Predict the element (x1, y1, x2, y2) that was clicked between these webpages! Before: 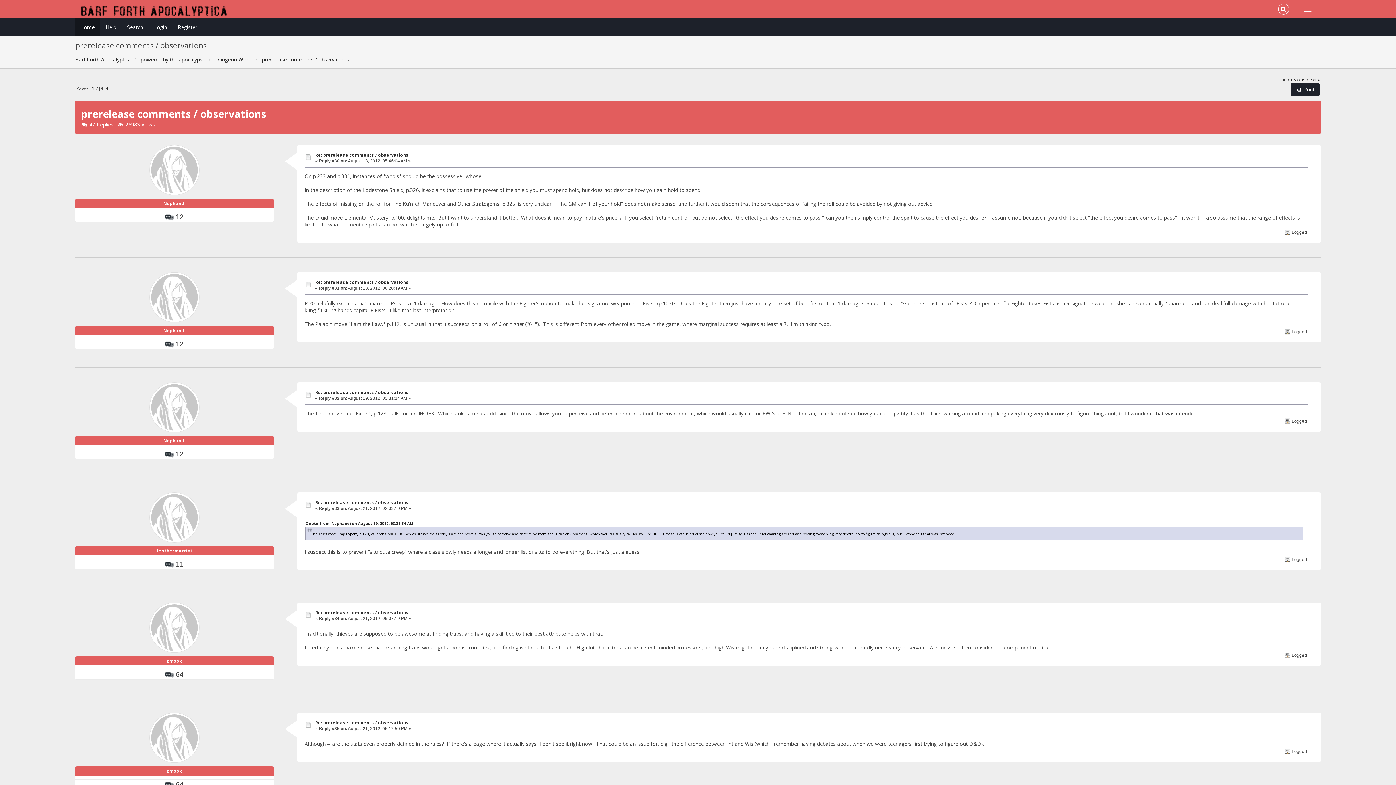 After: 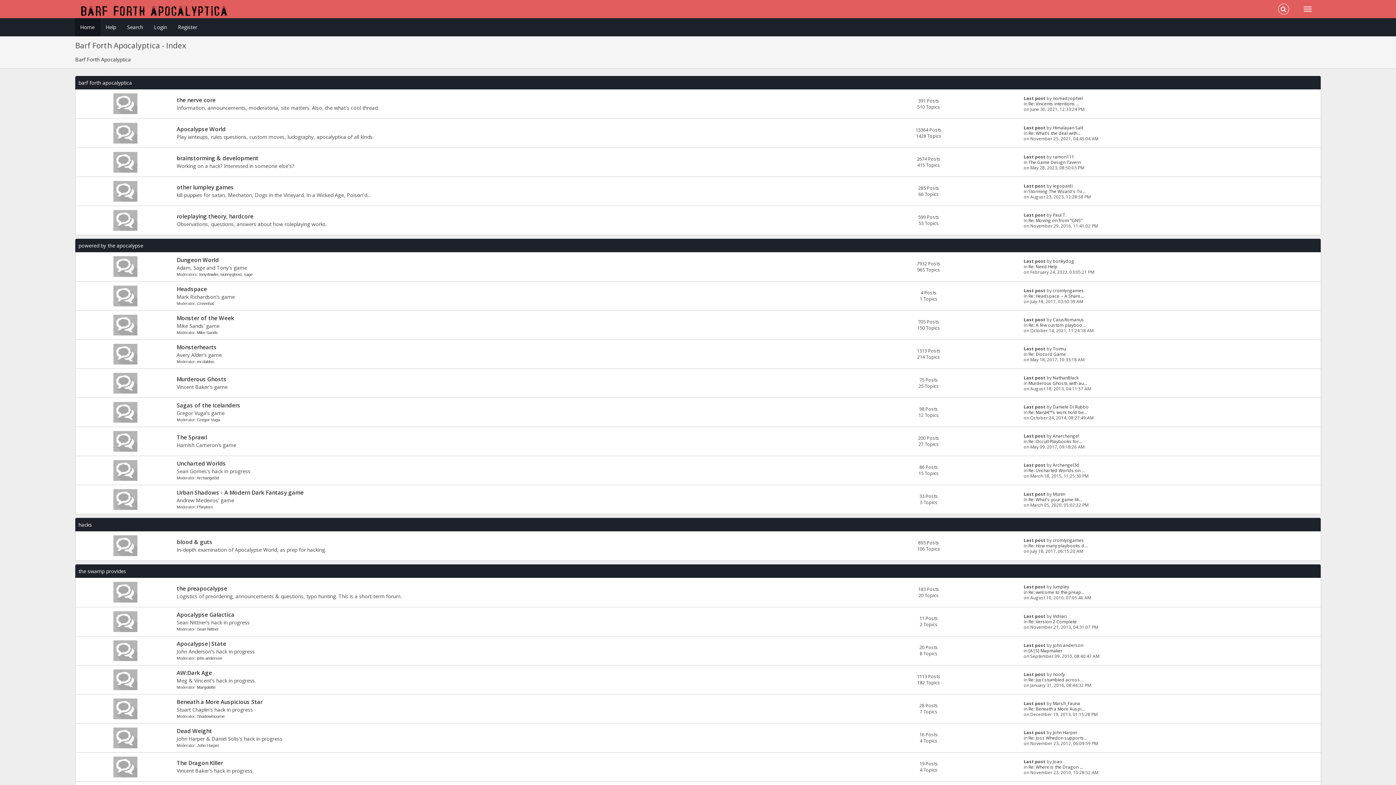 Action: bbox: (74, 18, 100, 36) label: Home